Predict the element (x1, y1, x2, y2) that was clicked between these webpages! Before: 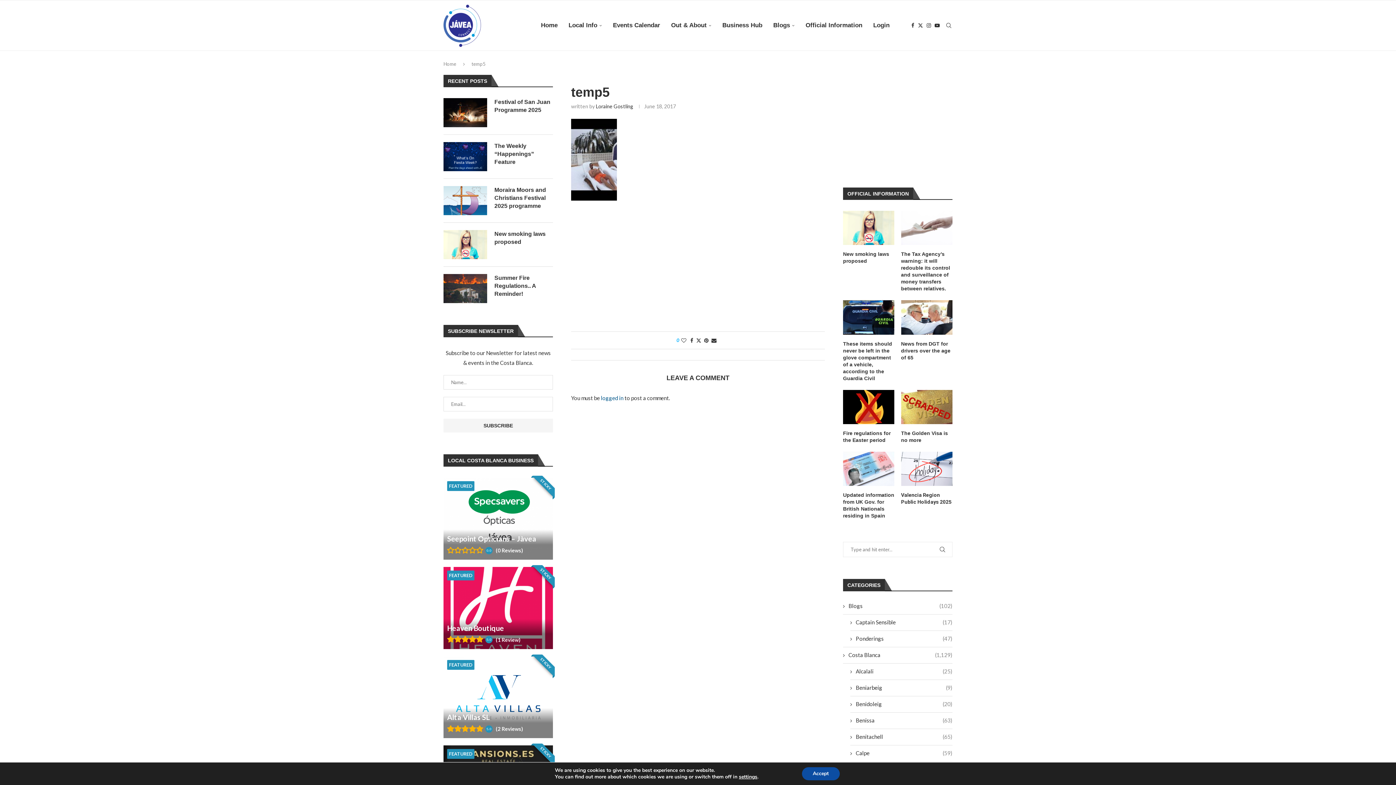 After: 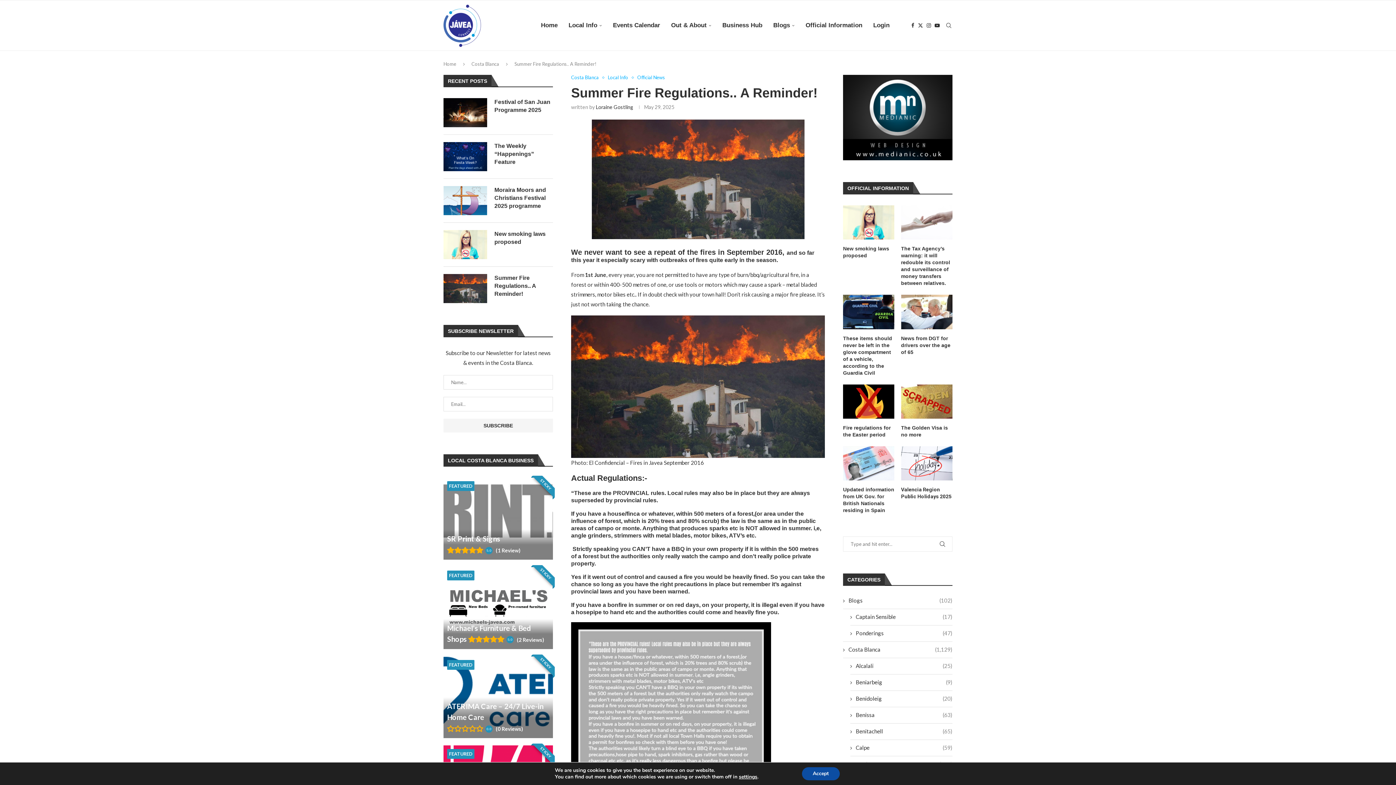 Action: bbox: (494, 274, 553, 298) label: Summer Fire Regulations.. A Reminder!